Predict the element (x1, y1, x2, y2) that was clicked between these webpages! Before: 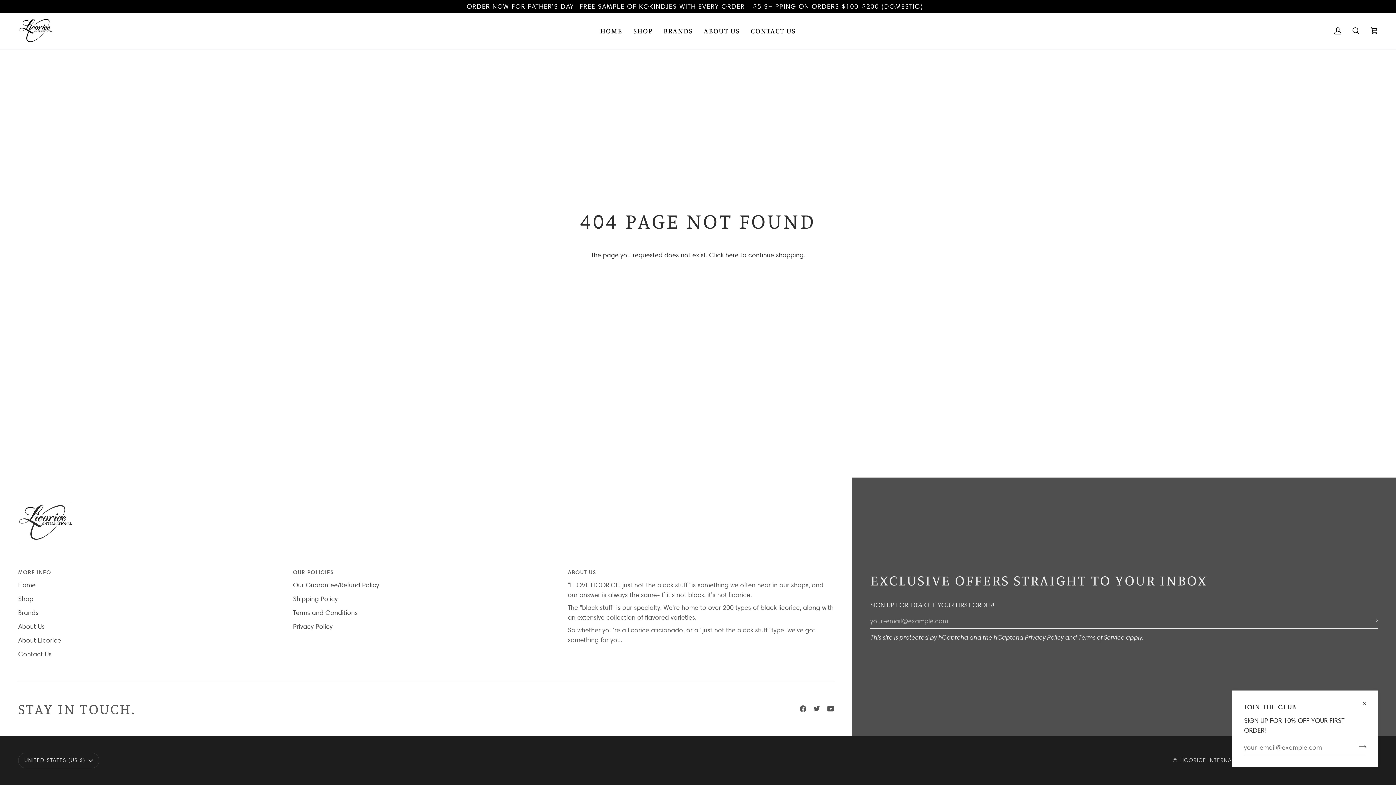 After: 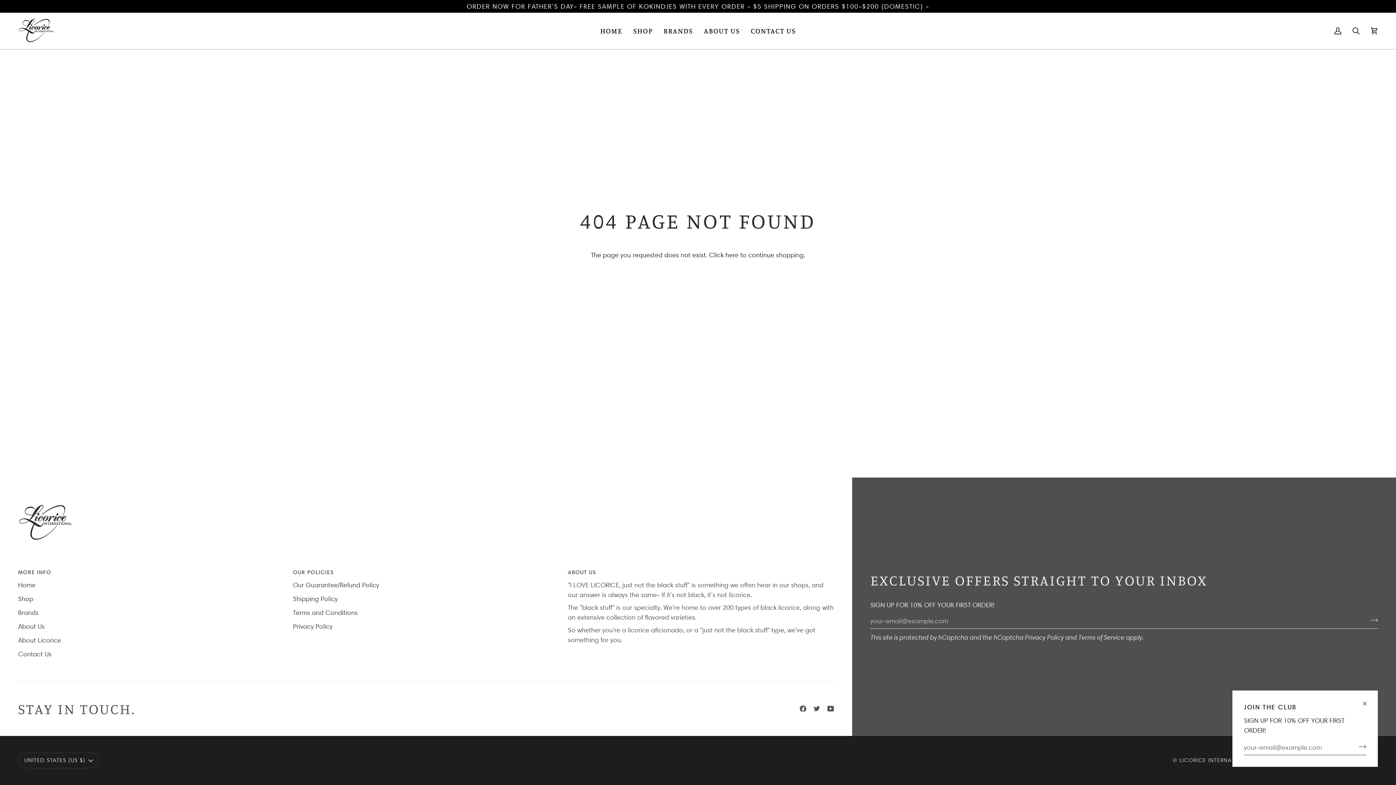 Action: bbox: (18, 568, 284, 580) label: Footer: More Info